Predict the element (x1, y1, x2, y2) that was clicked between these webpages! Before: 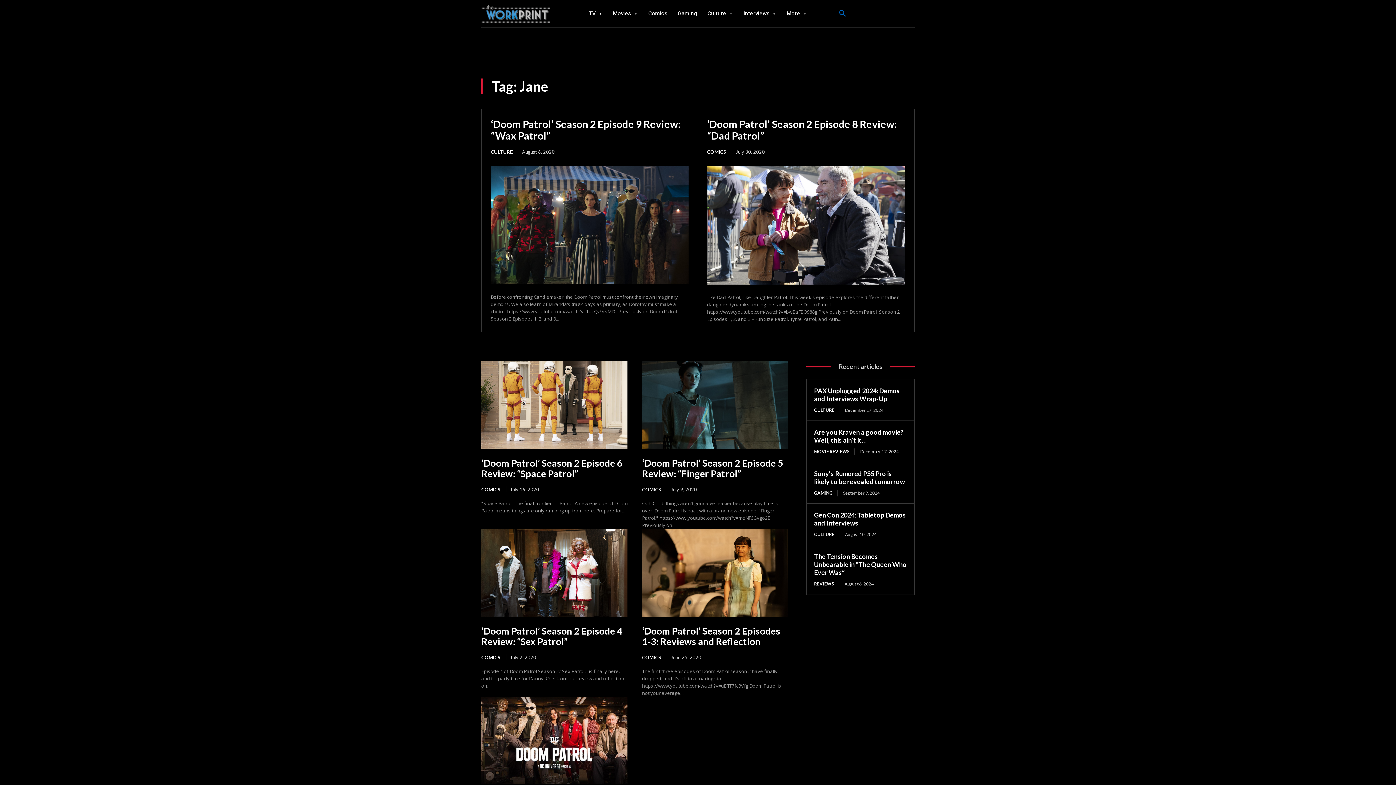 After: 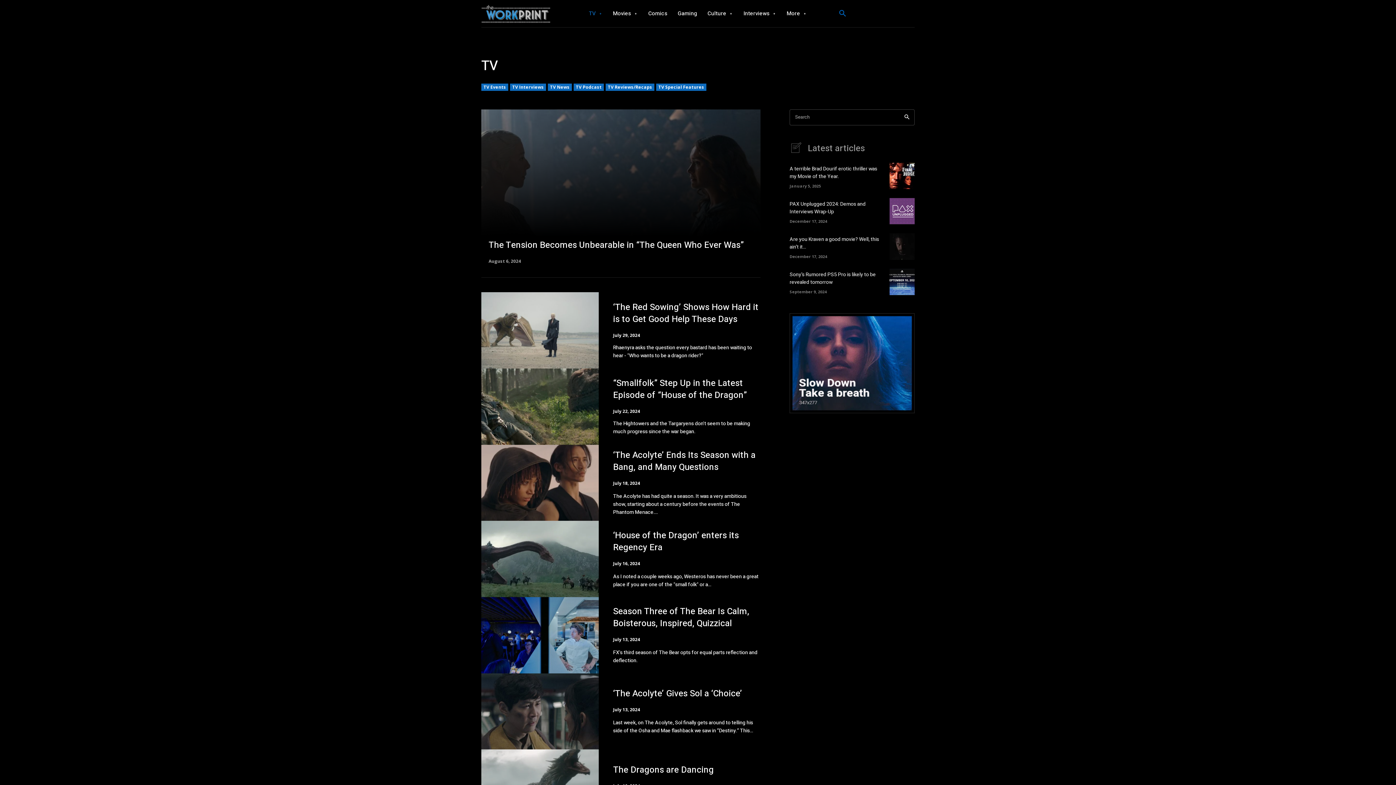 Action: bbox: (589, 0, 602, 27) label: TV